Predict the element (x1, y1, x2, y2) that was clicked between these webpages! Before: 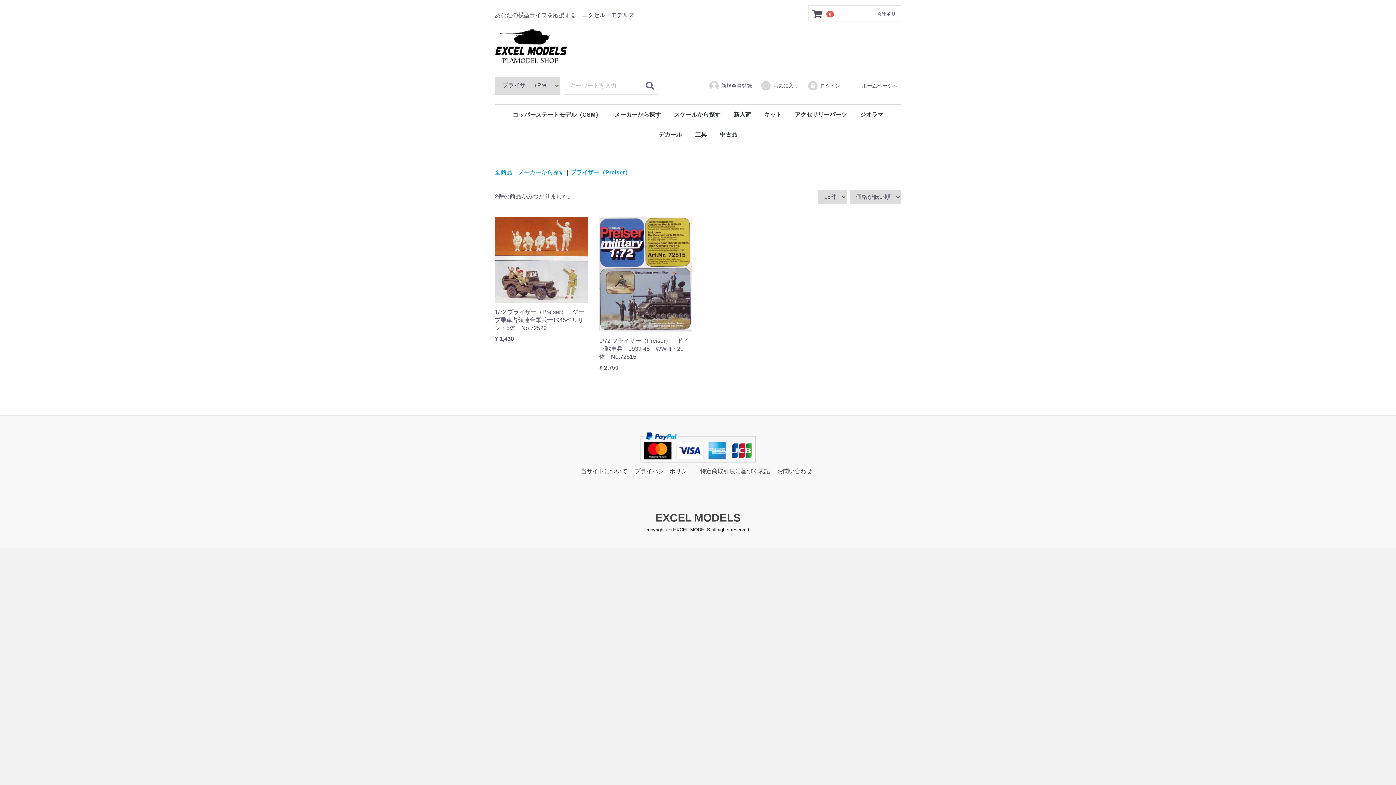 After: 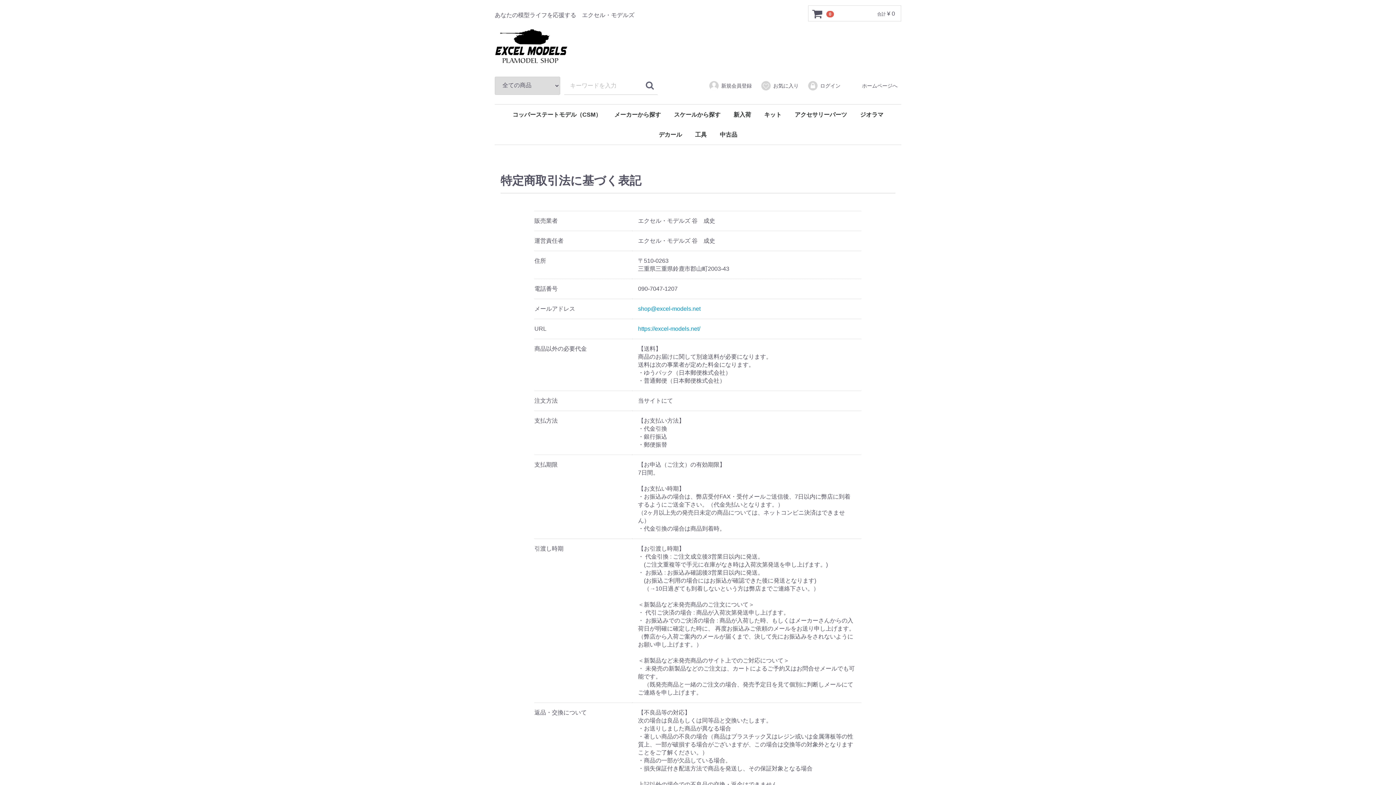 Action: bbox: (700, 468, 770, 474) label: 特定商取引法に基づく表記